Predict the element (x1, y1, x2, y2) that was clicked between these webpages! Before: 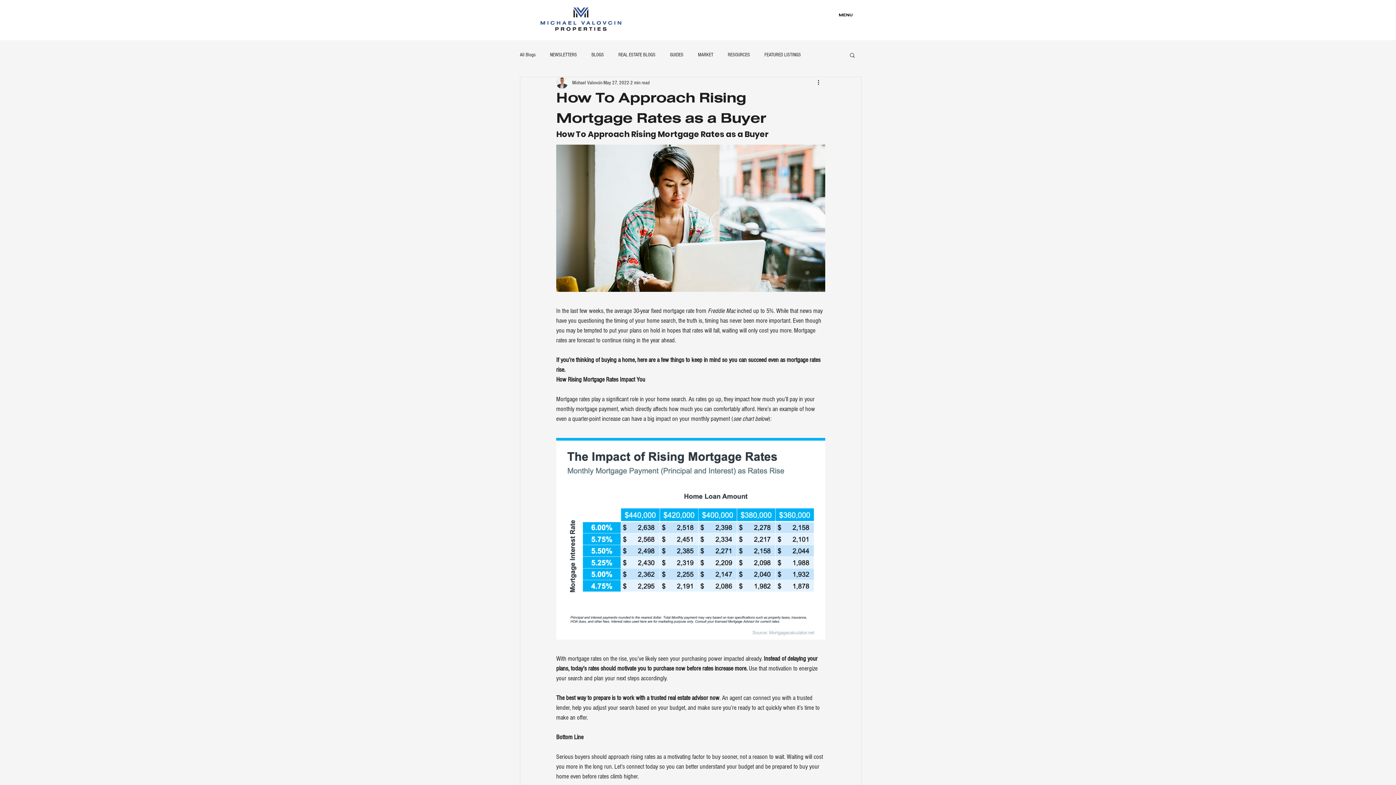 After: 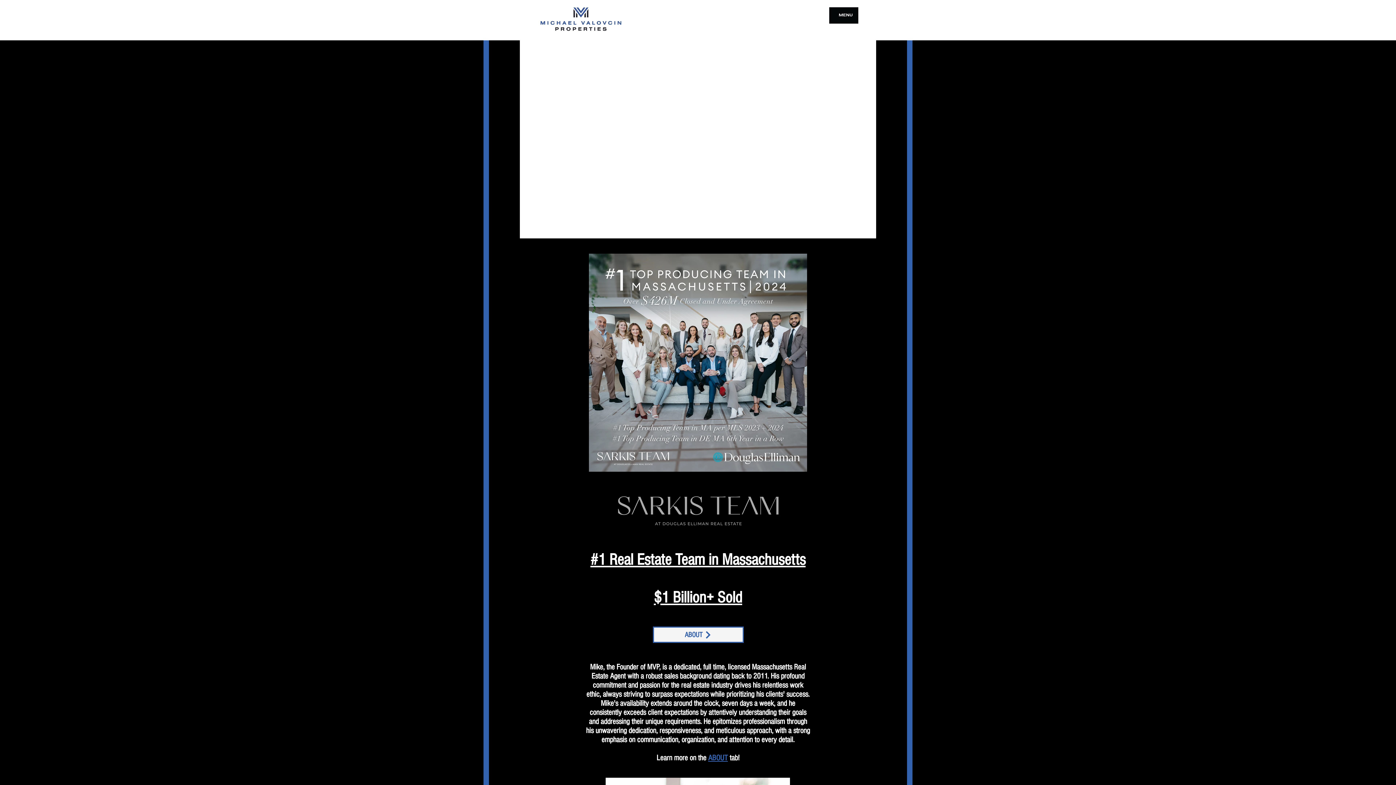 Action: bbox: (526, 0, 635, 38)